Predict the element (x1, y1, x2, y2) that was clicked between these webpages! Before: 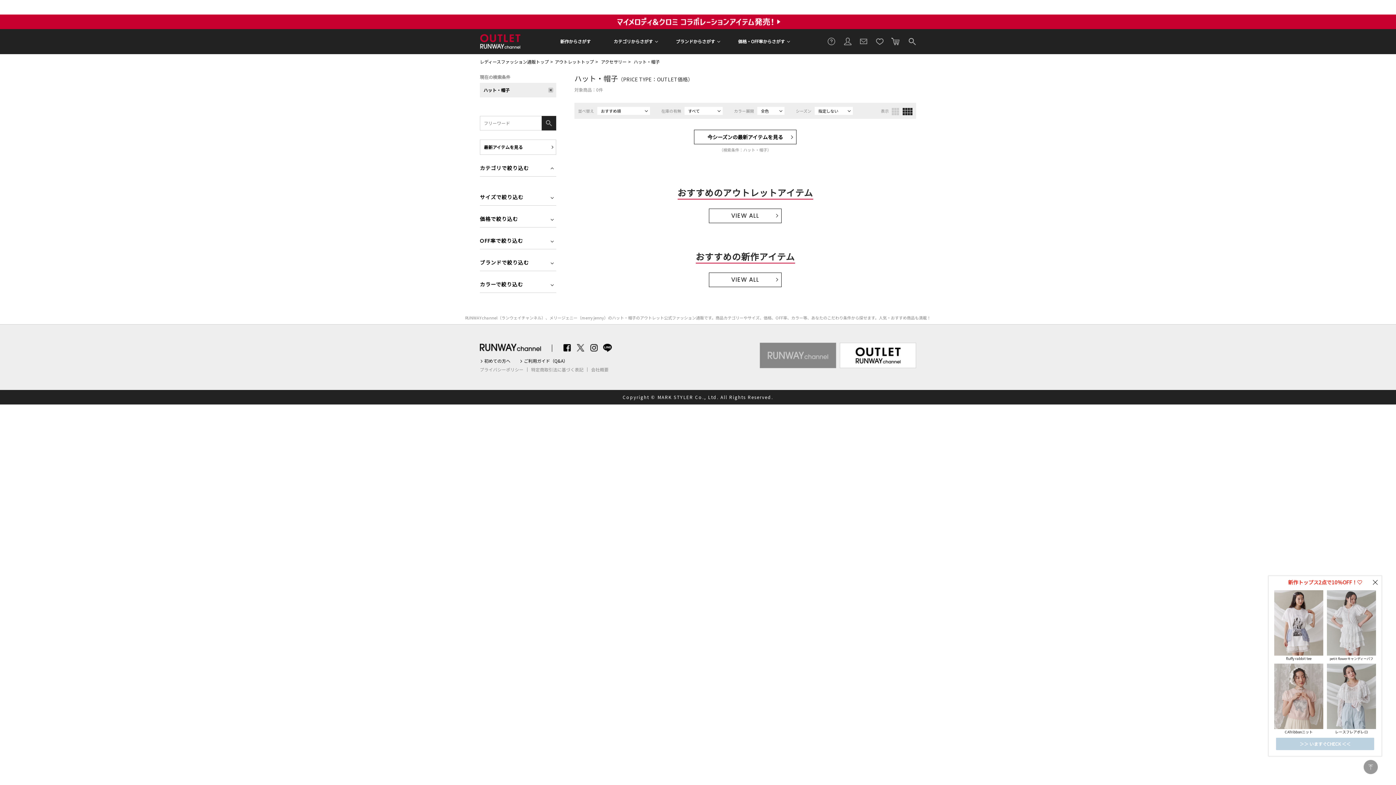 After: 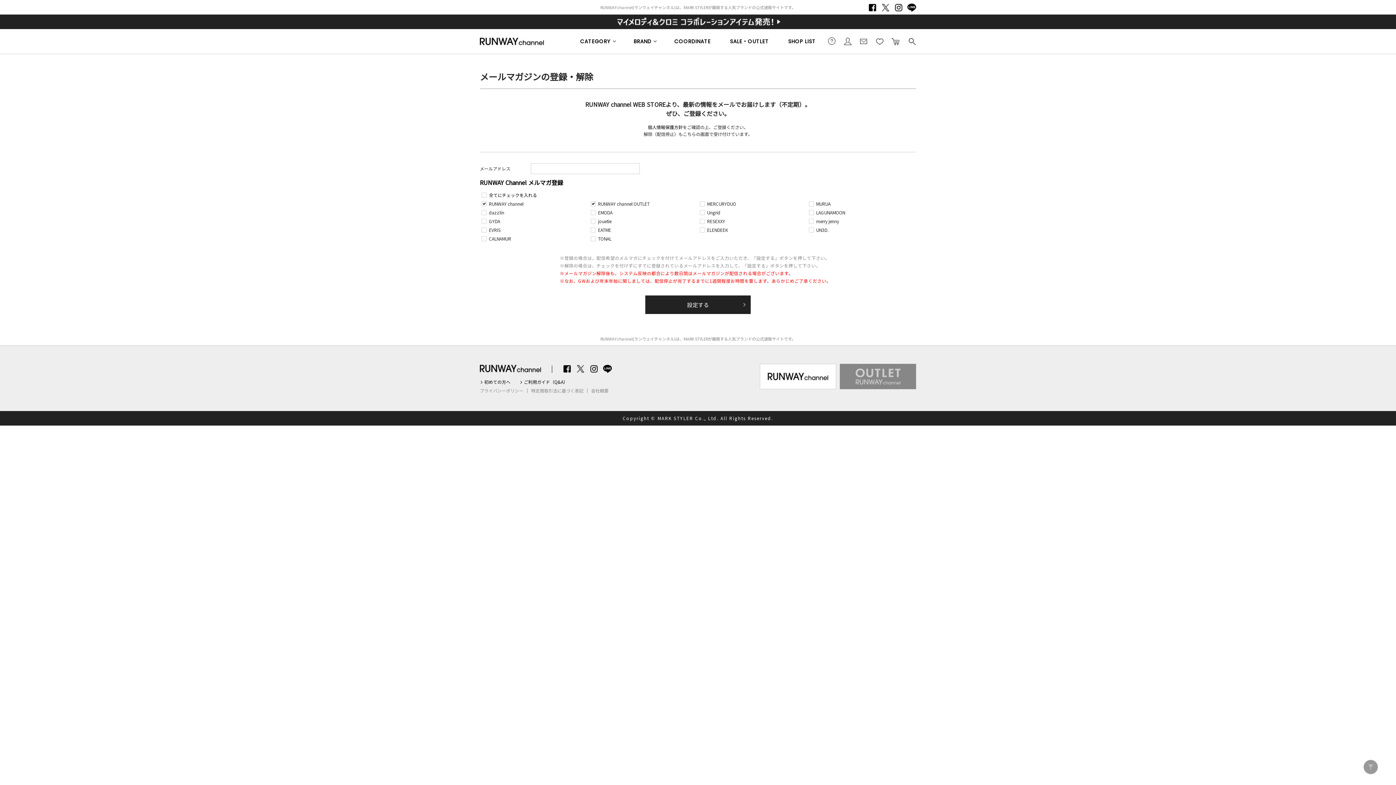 Action: bbox: (859, 36, 868, 45) label: メールマガジン